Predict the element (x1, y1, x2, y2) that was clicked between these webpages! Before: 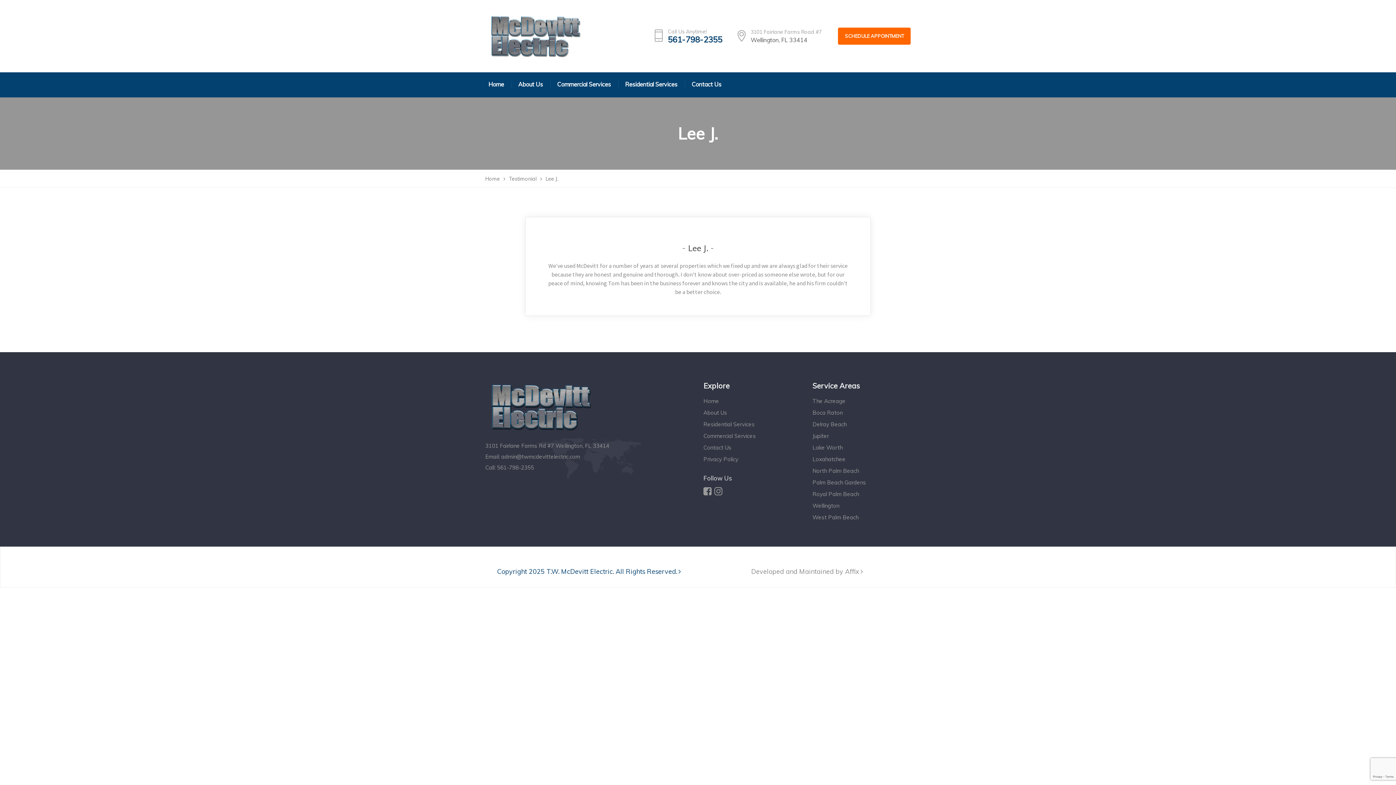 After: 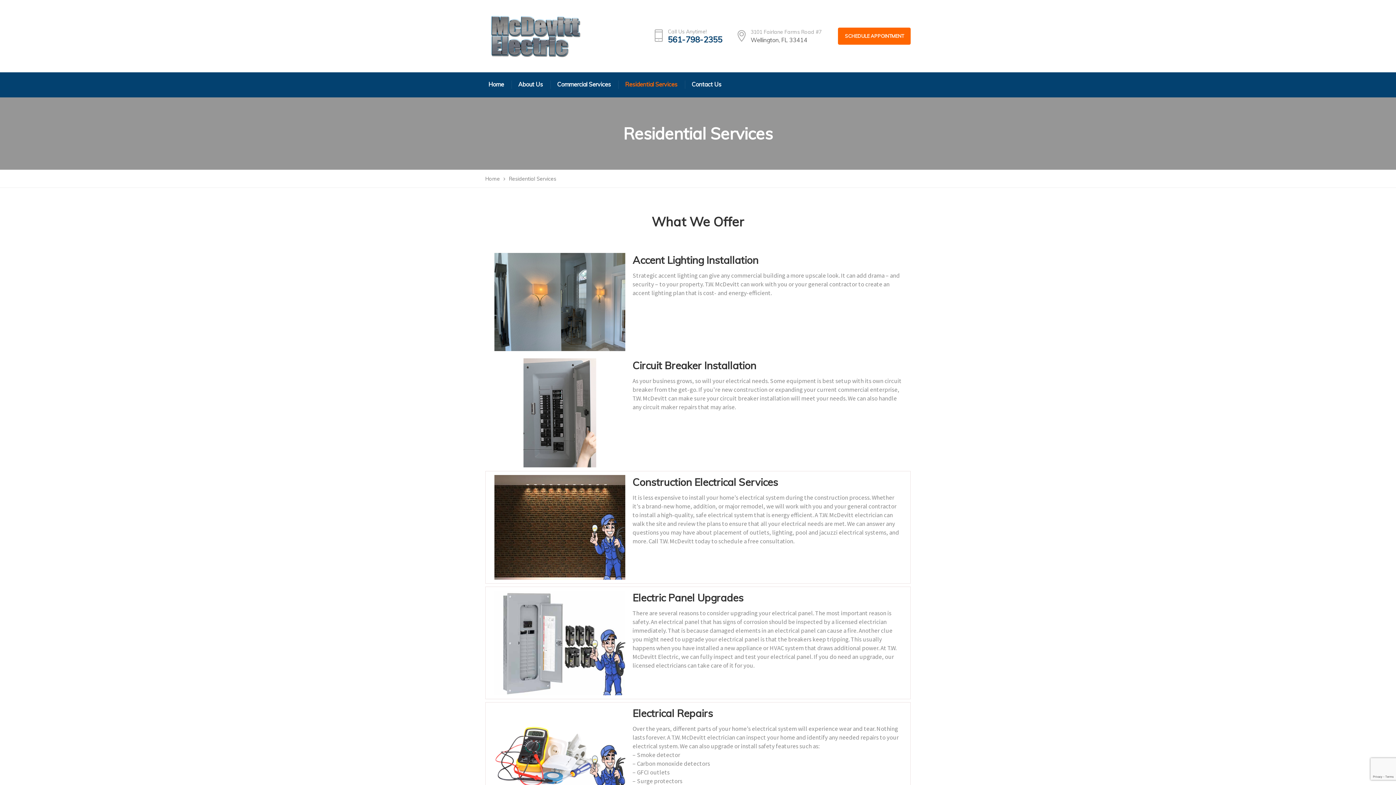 Action: label: Residential Services bbox: (618, 72, 685, 97)